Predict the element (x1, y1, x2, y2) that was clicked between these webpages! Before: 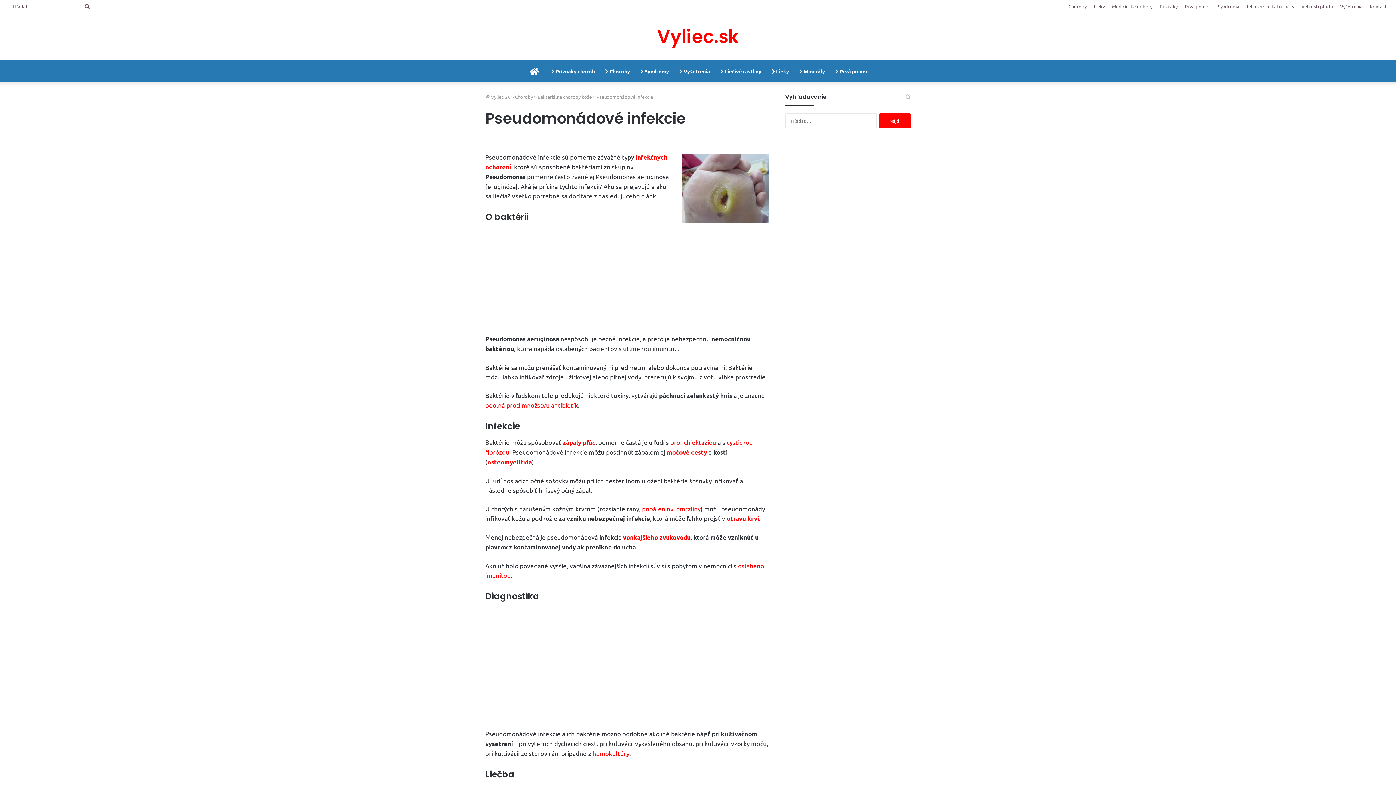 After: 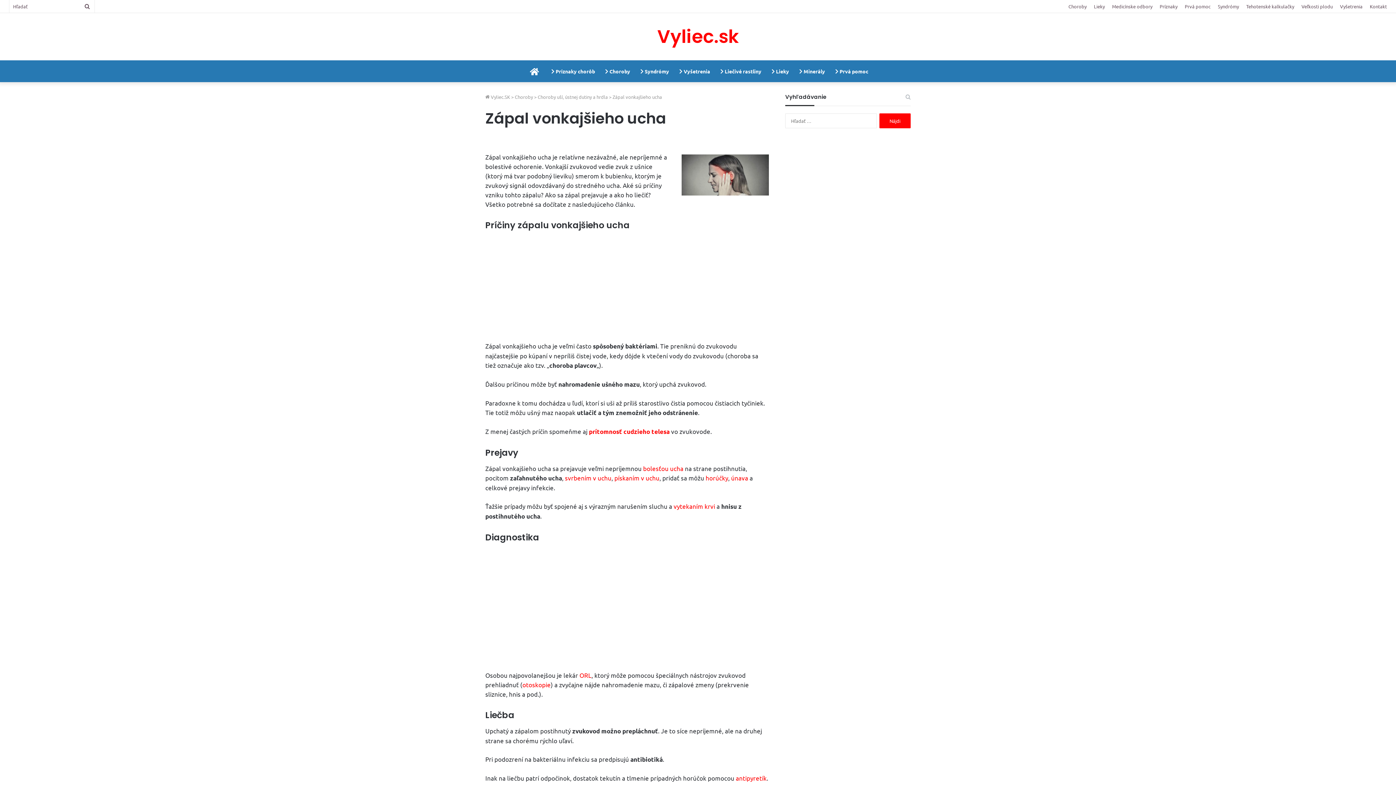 Action: label: vonkajšieho zvukovodu bbox: (623, 533, 690, 541)